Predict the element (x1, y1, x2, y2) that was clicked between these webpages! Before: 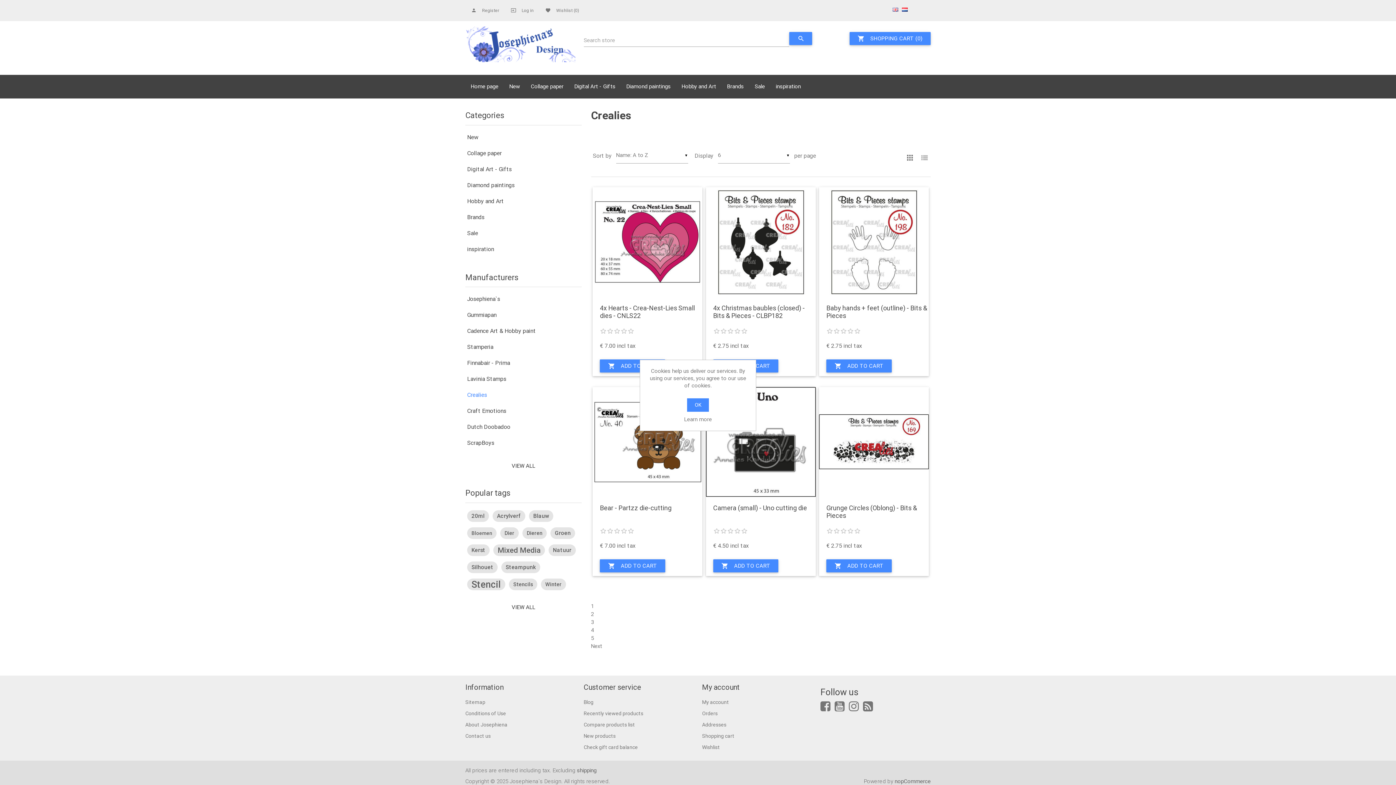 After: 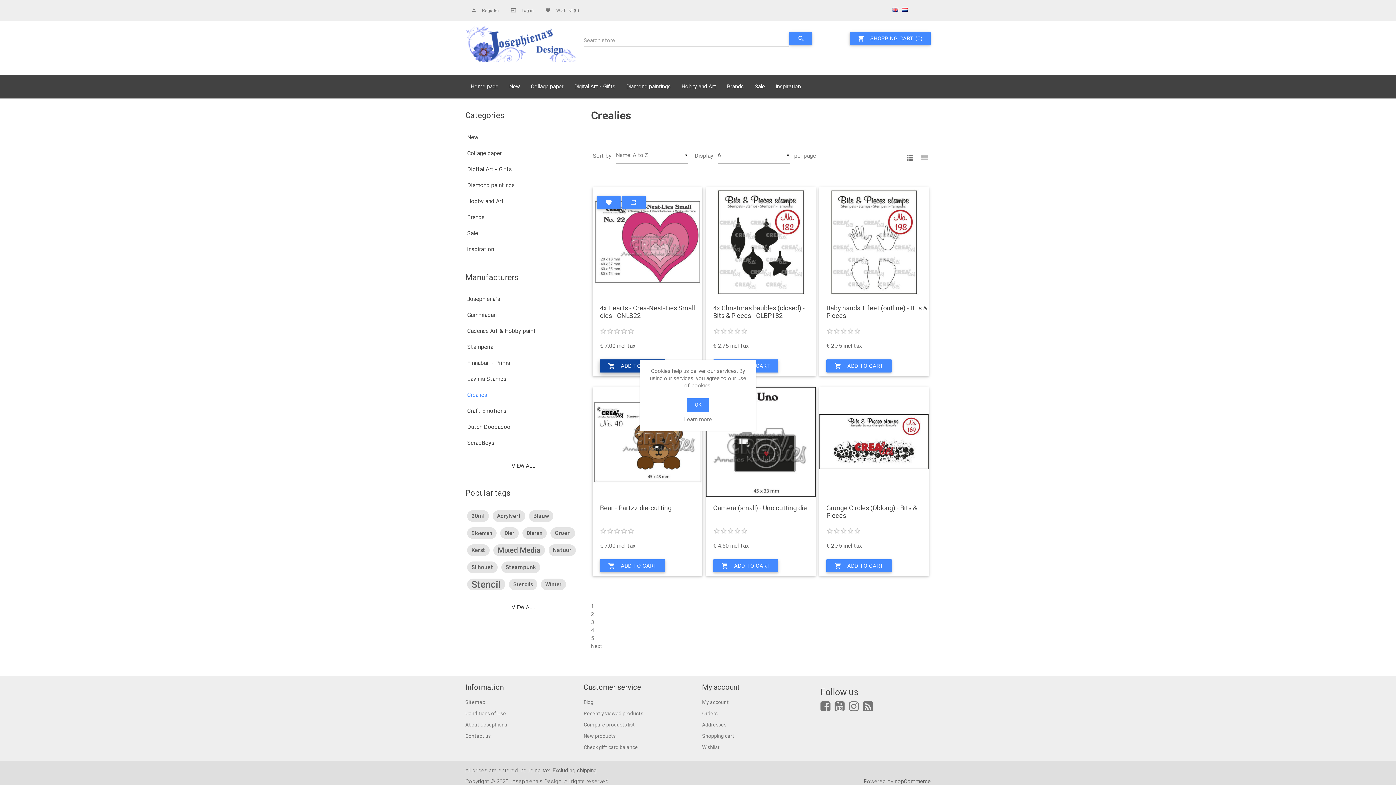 Action: bbox: (600, 359, 665, 372) label: shopping_cart
ADD TO CART